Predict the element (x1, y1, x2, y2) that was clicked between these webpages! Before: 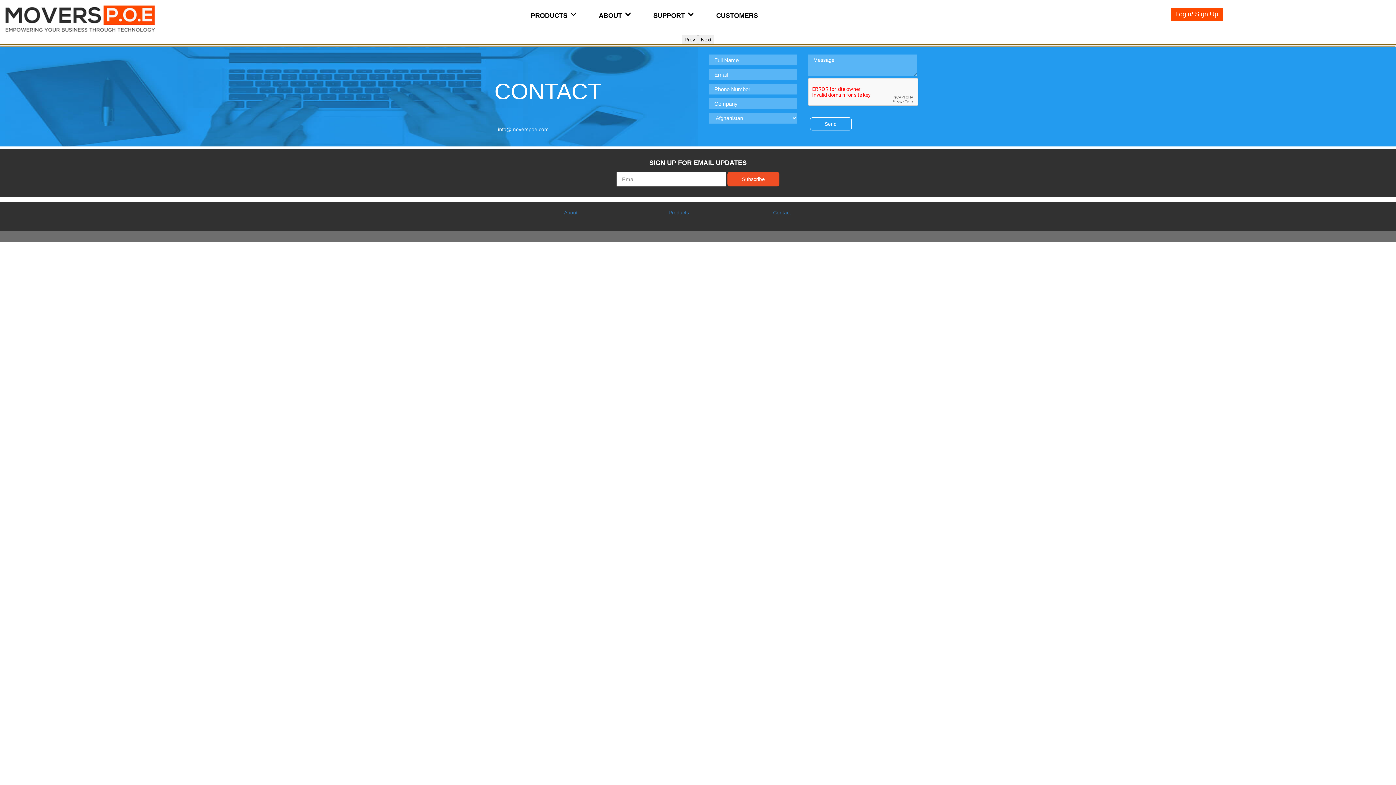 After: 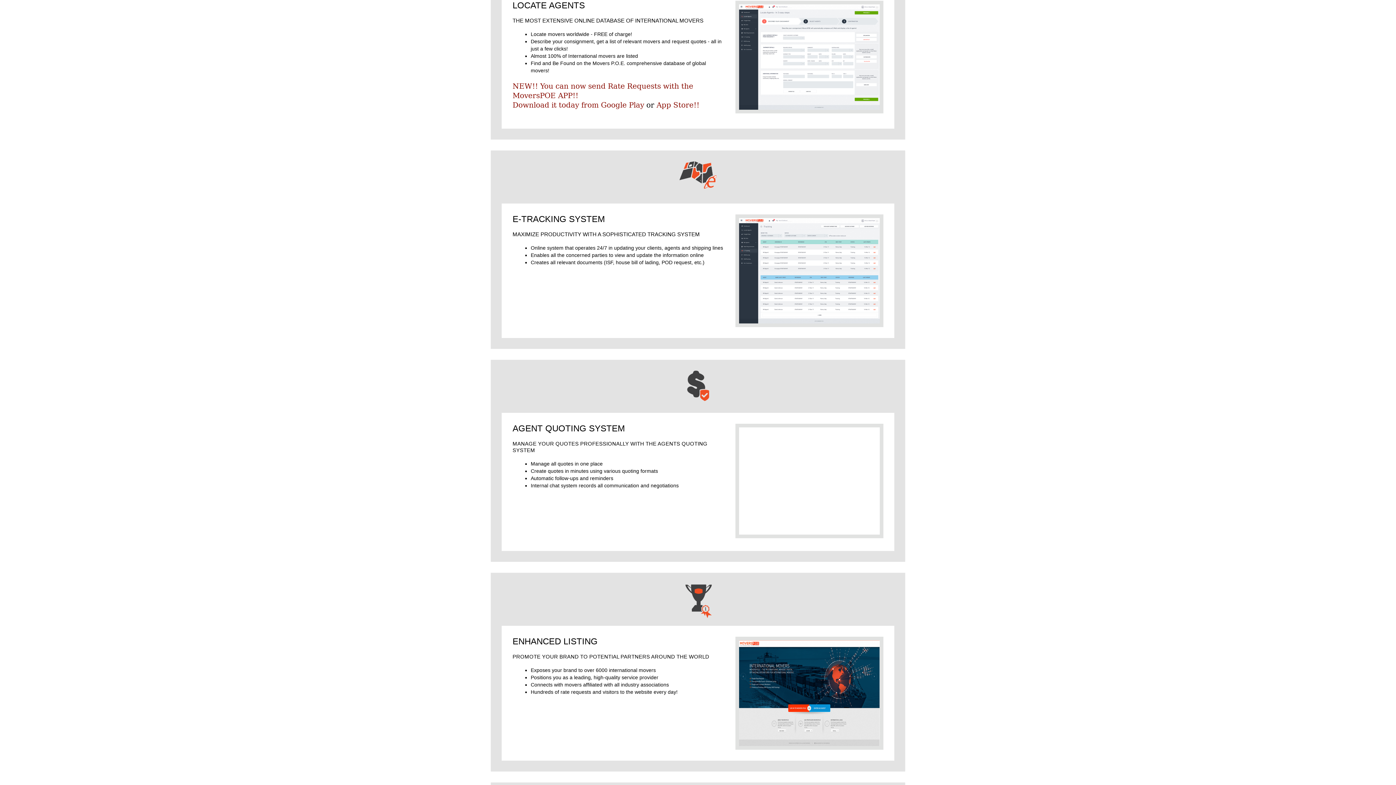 Action: bbox: (668, 209, 689, 215) label: Products